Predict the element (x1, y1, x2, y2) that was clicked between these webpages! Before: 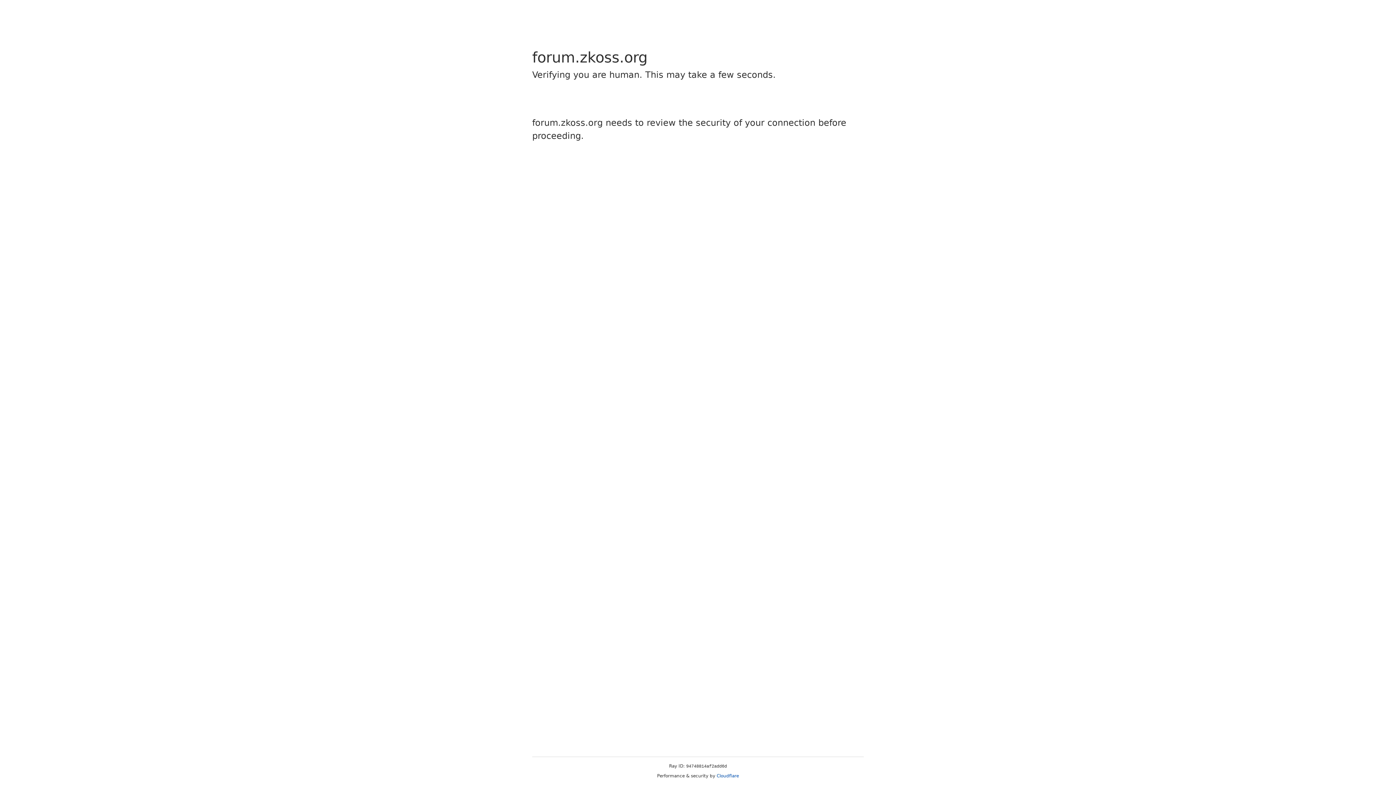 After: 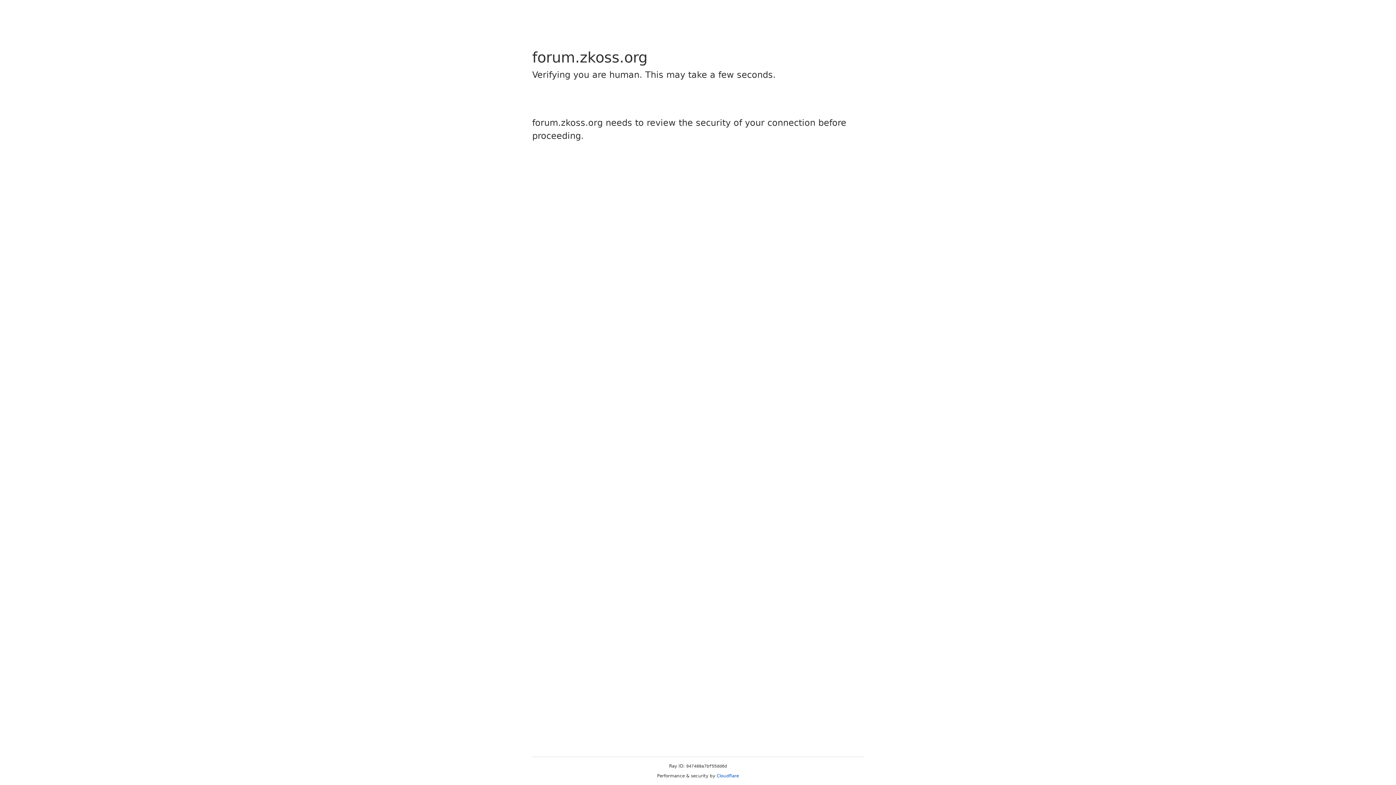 Action: bbox: (716, 773, 739, 778) label: Cloudflare